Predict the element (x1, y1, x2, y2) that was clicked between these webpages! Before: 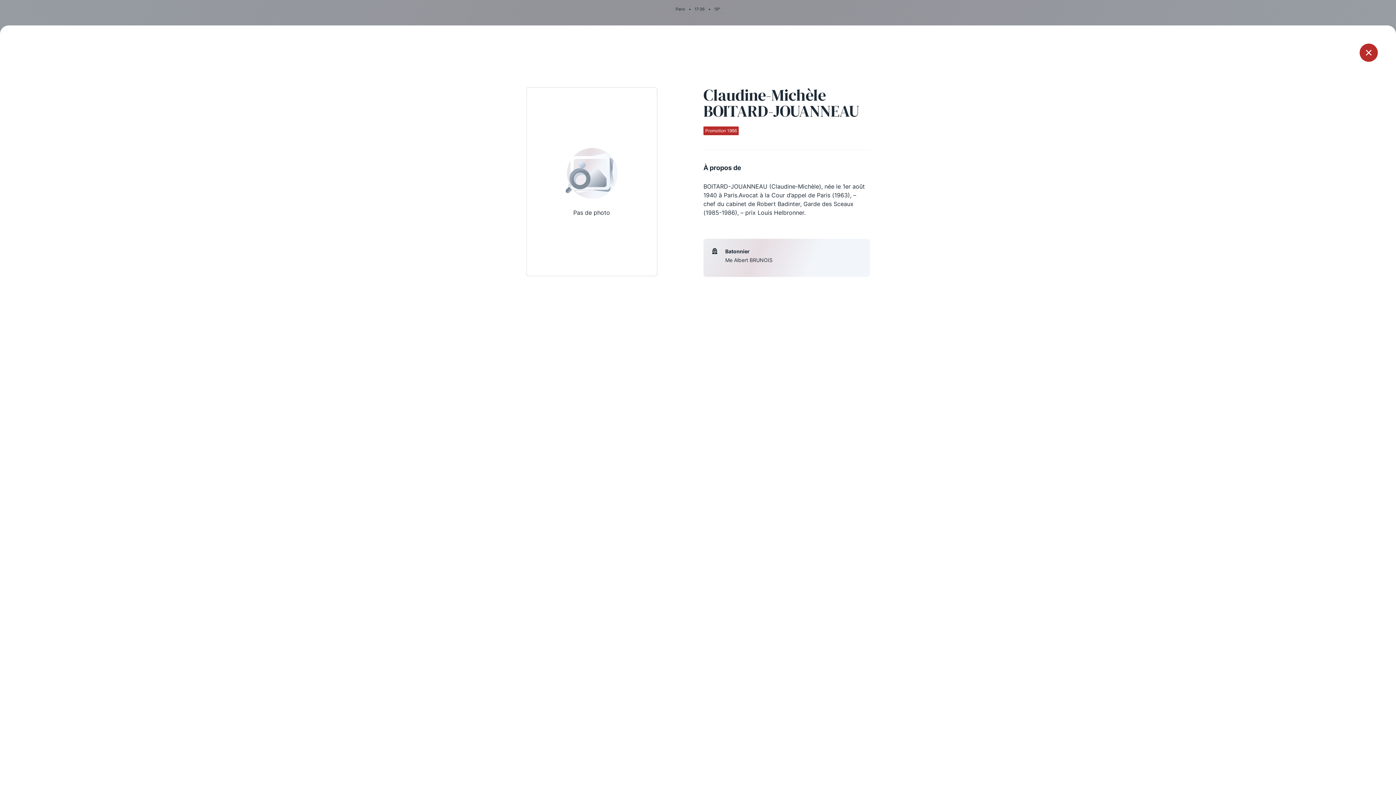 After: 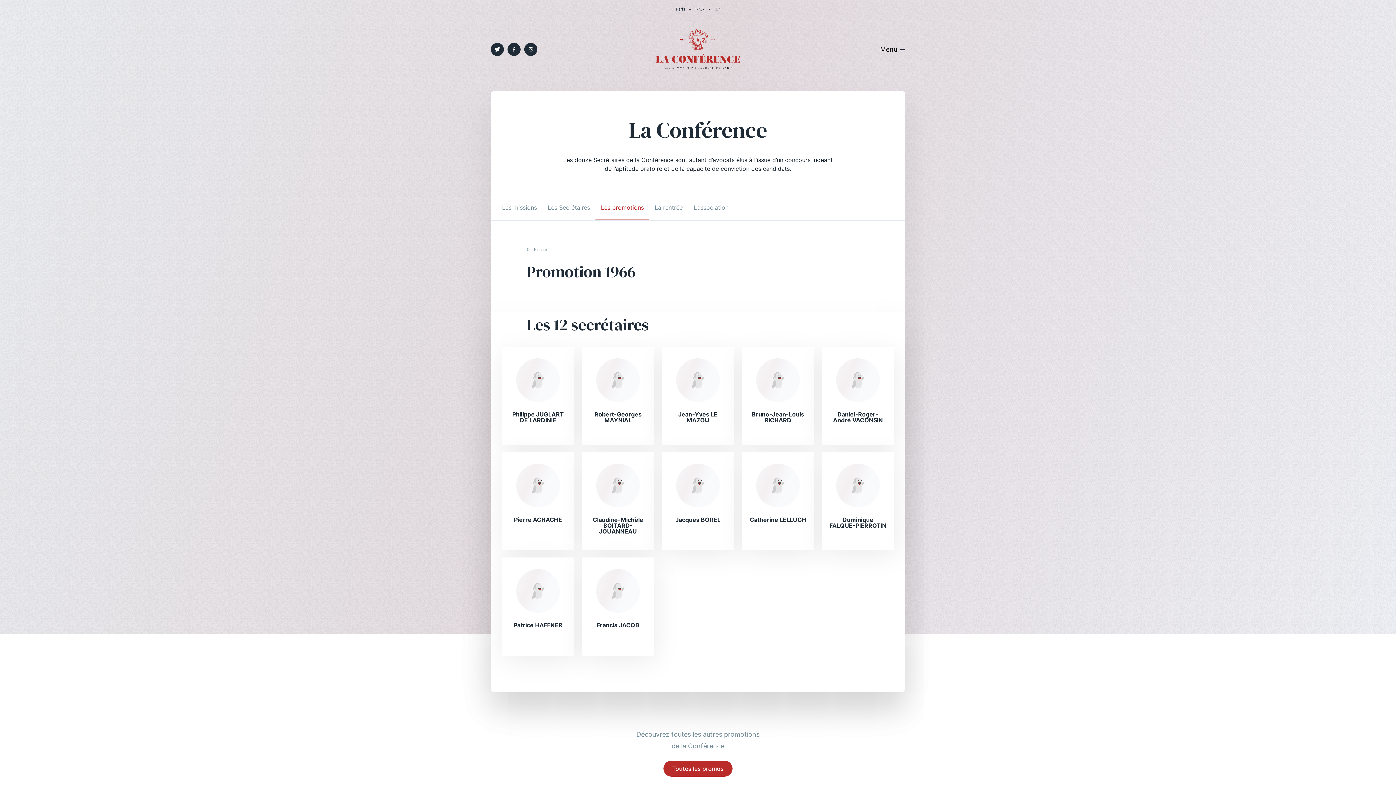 Action: bbox: (1360, 43, 1378, 61)